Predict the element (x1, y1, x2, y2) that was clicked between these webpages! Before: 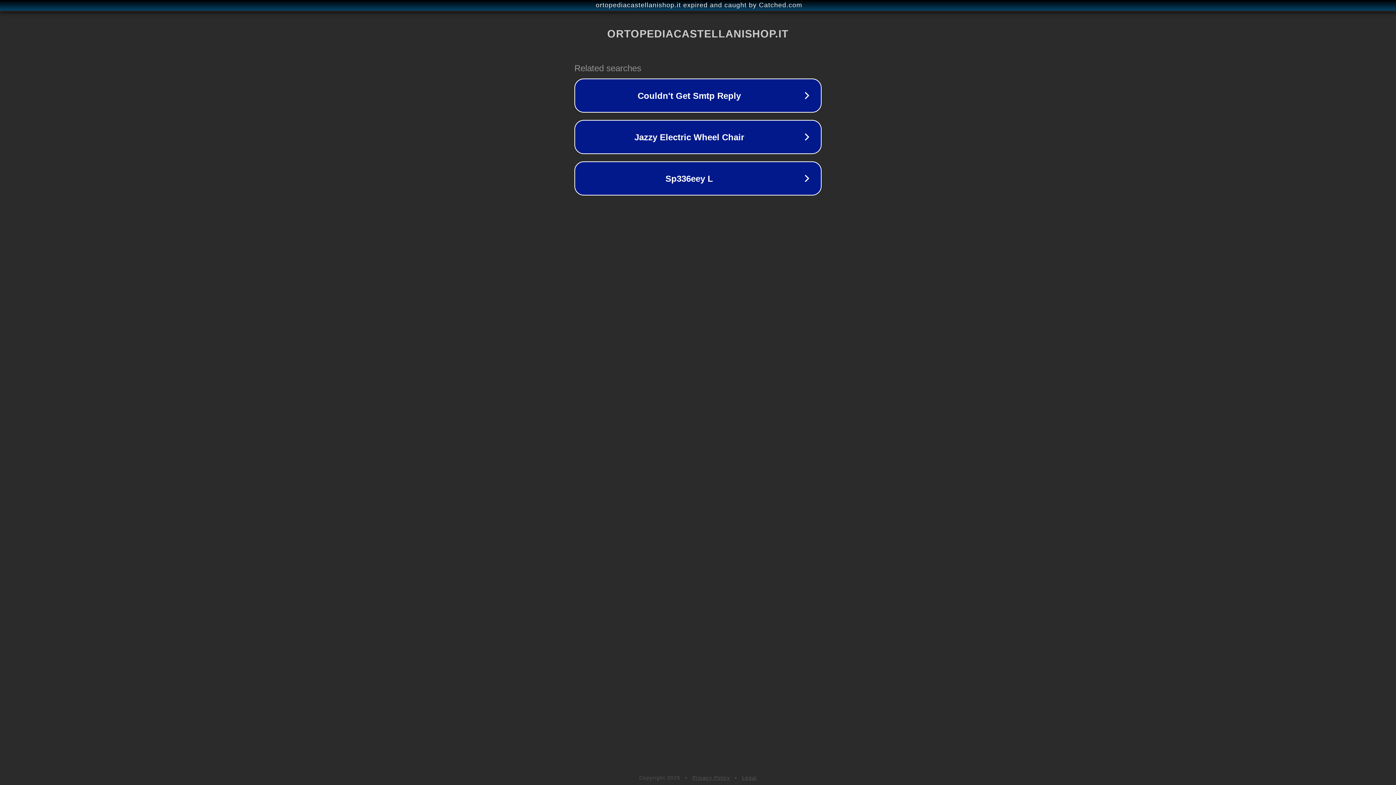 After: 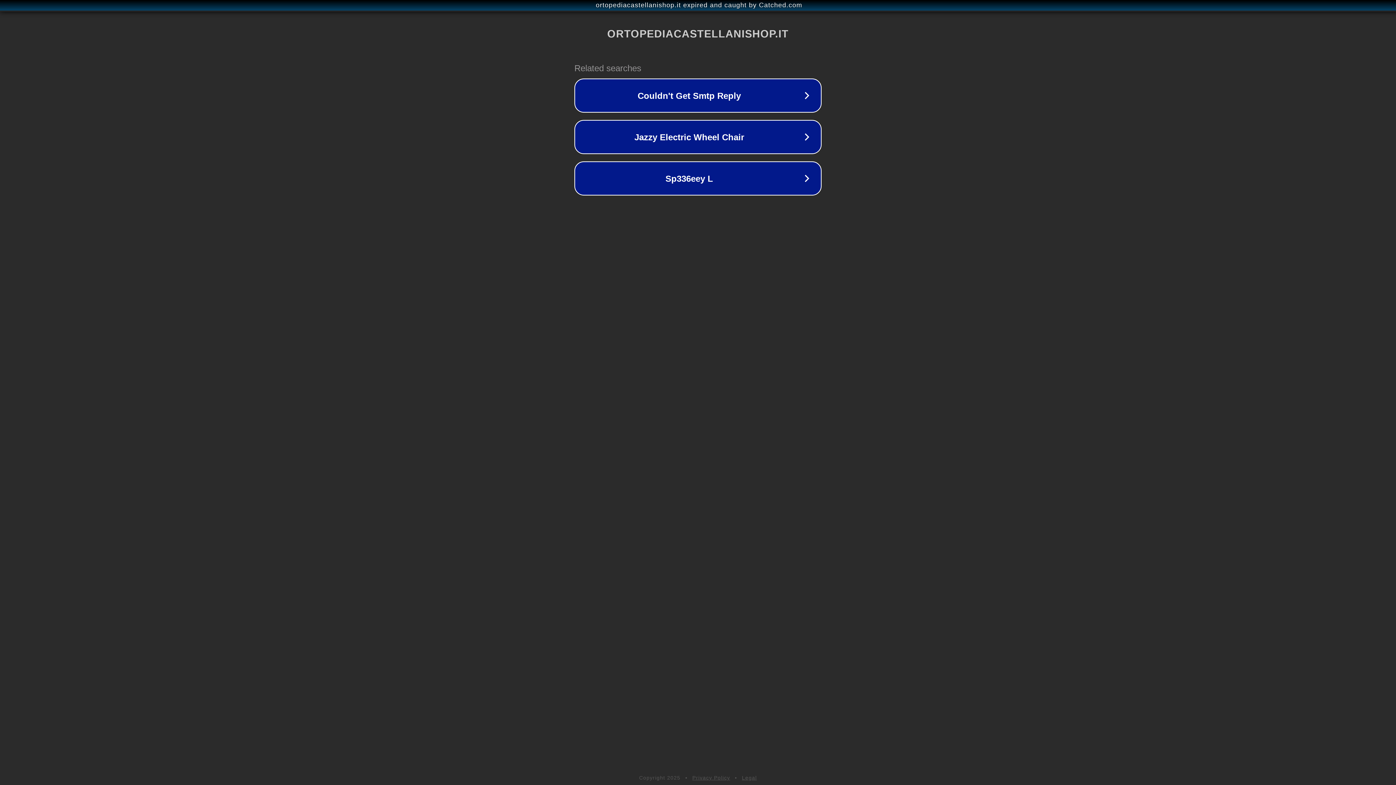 Action: label: Privacy Policy bbox: (692, 775, 730, 781)